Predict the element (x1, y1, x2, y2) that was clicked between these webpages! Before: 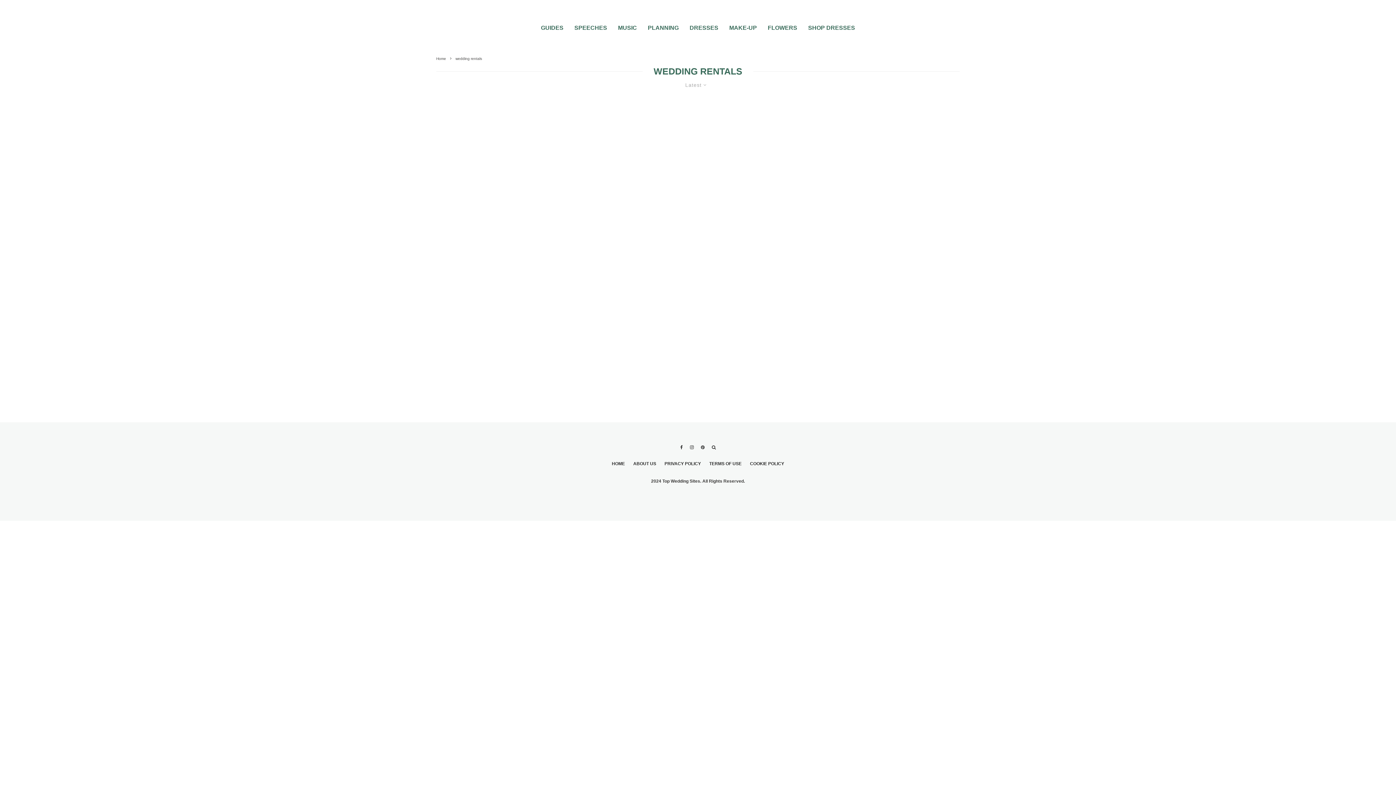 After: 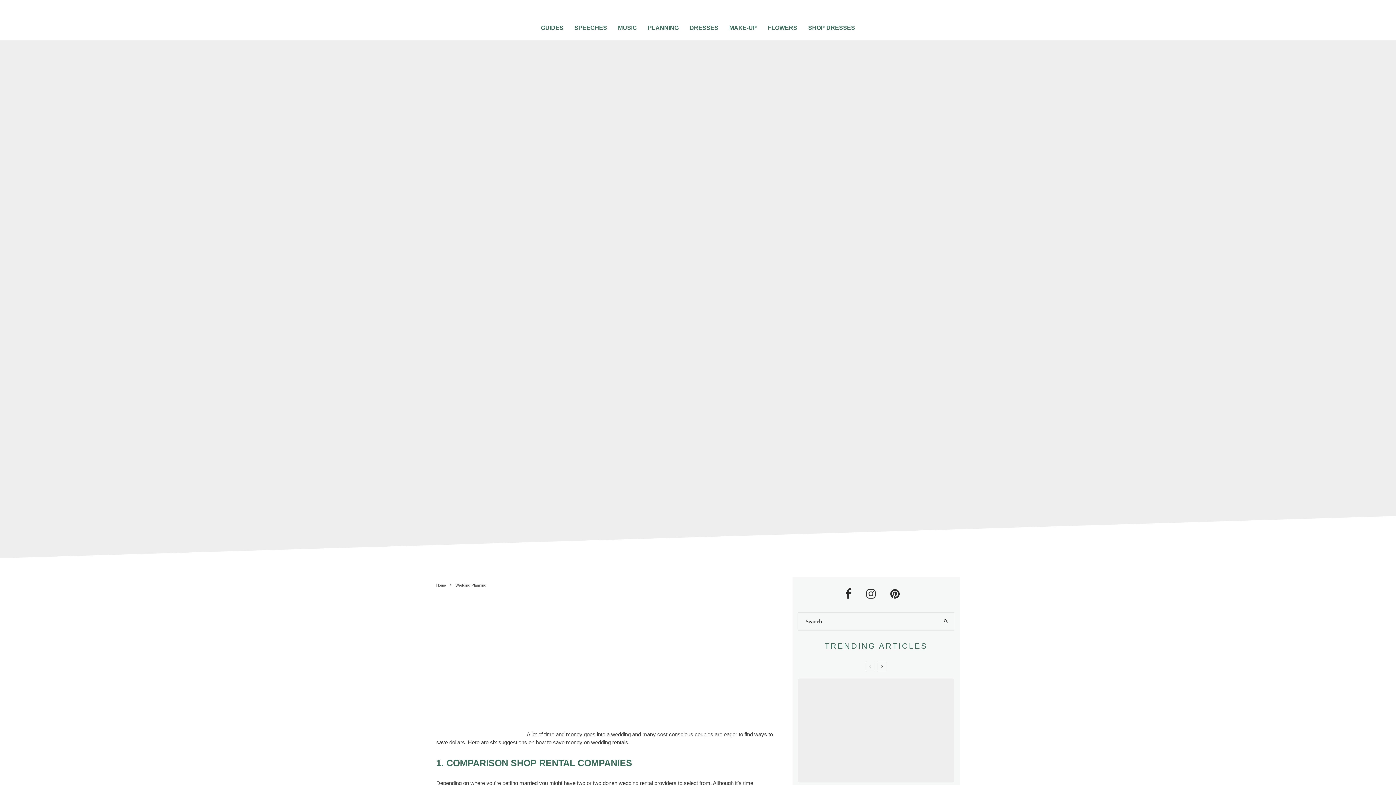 Action: bbox: (700, 101, 827, 232) label: 6 Cost Saving Tips for Wedding Rentals